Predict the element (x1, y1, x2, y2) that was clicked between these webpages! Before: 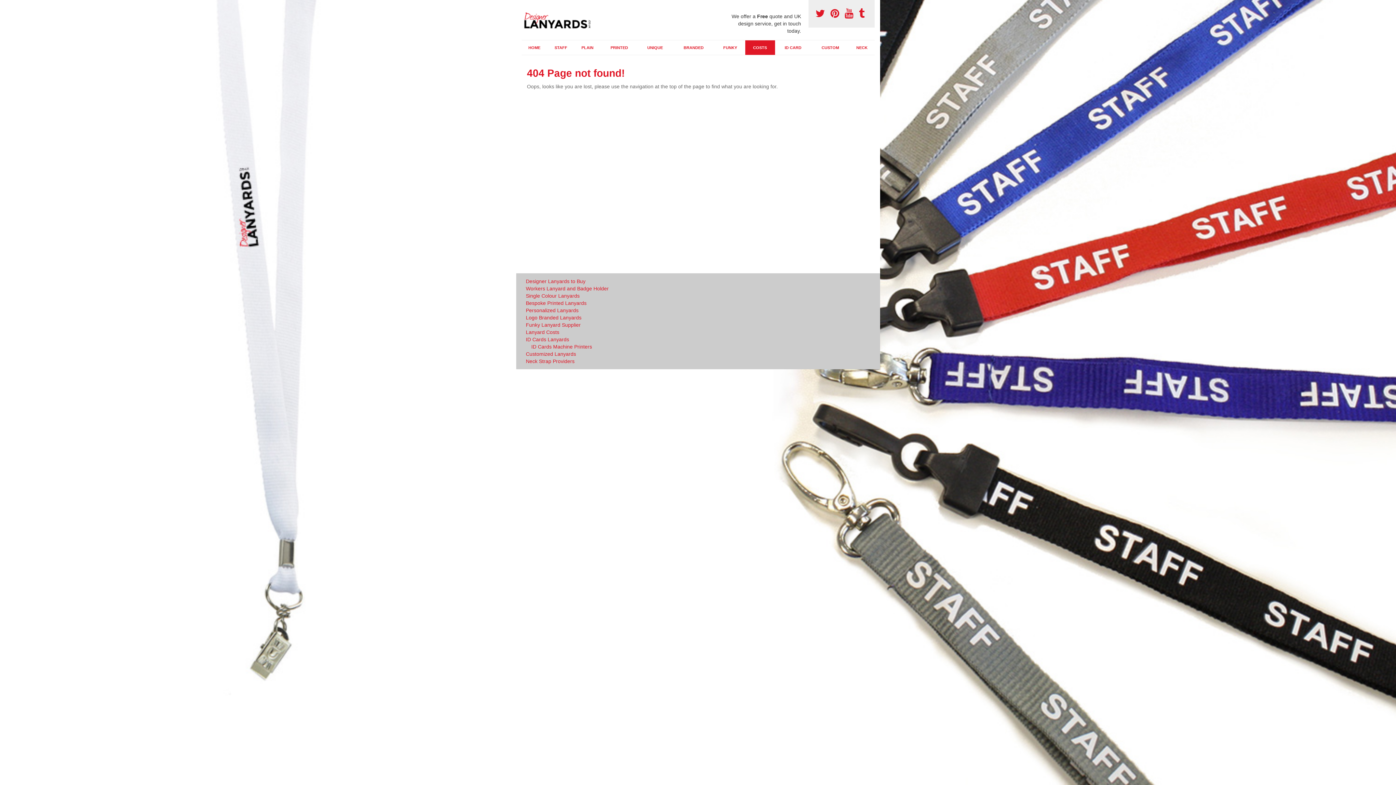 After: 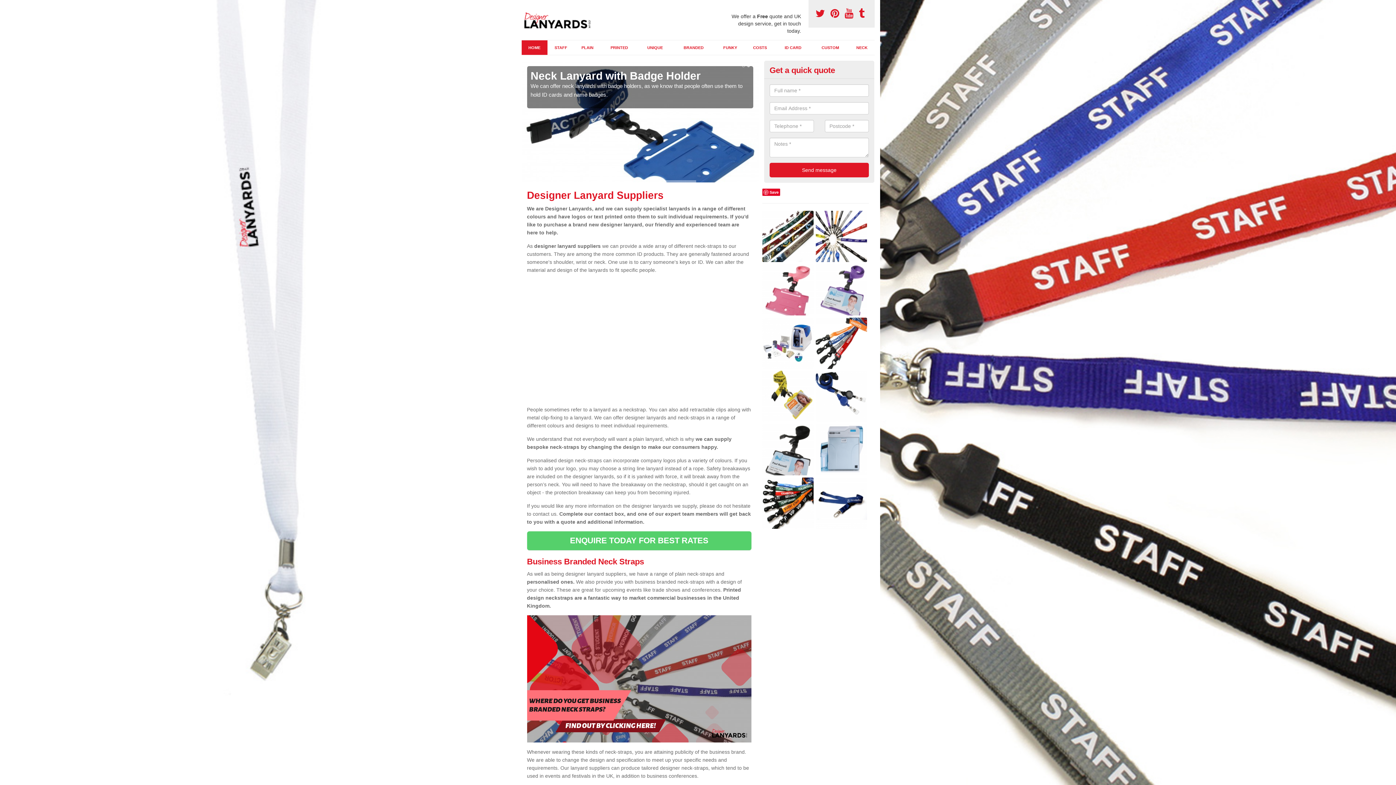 Action: bbox: (526, 277, 751, 285) label: Designer Lanyards to Buy